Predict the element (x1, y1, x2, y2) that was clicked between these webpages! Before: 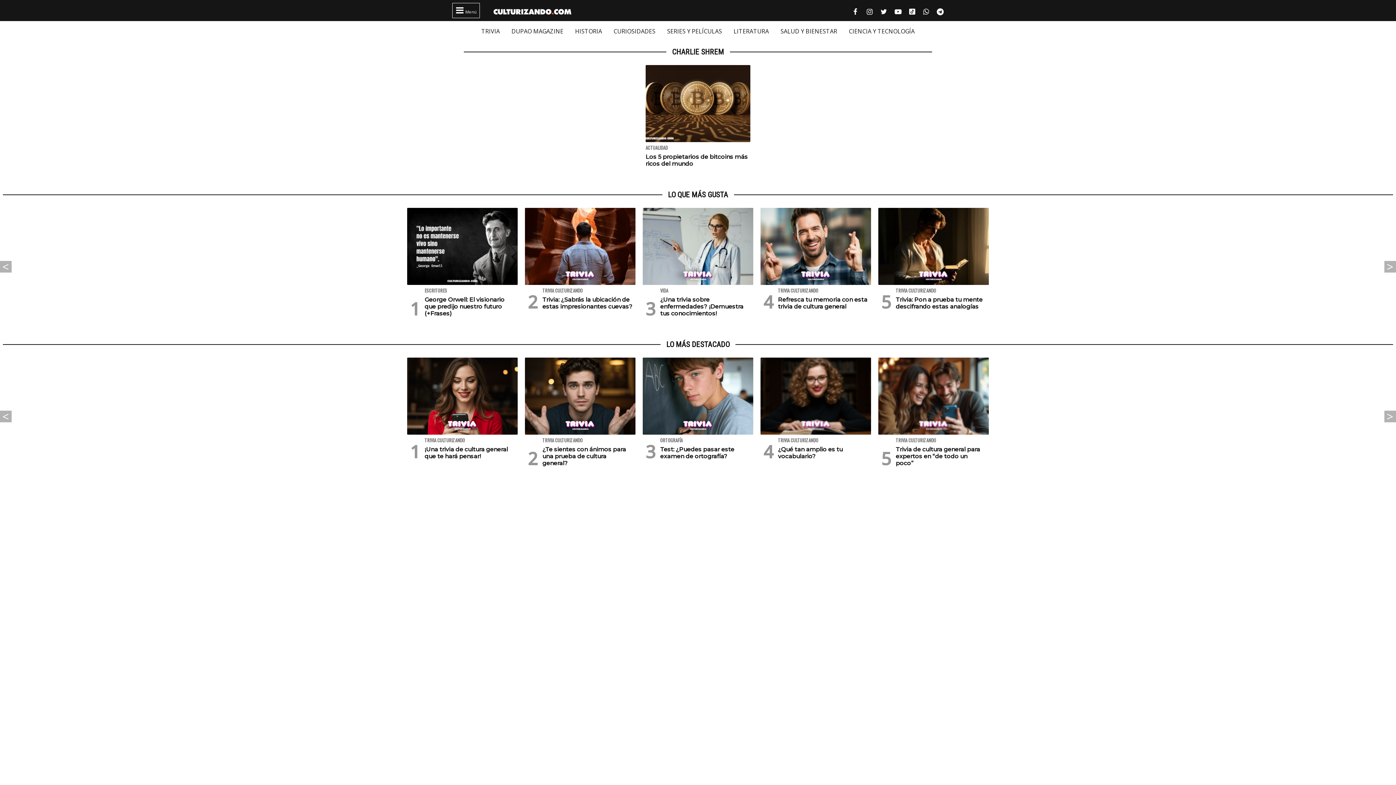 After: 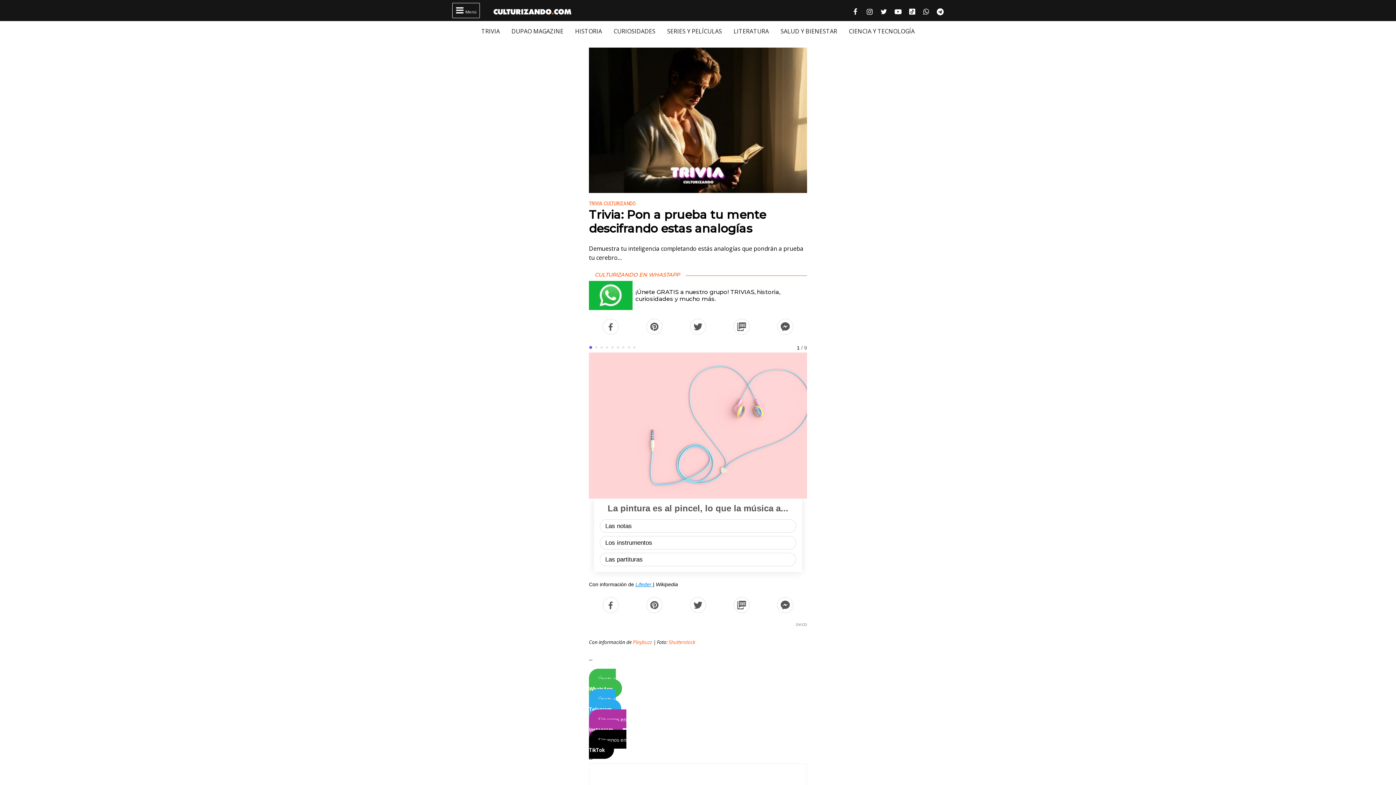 Action: bbox: (896, 296, 982, 310) label: Trivia: Pon a prueba tu mente descifrando estas analogías